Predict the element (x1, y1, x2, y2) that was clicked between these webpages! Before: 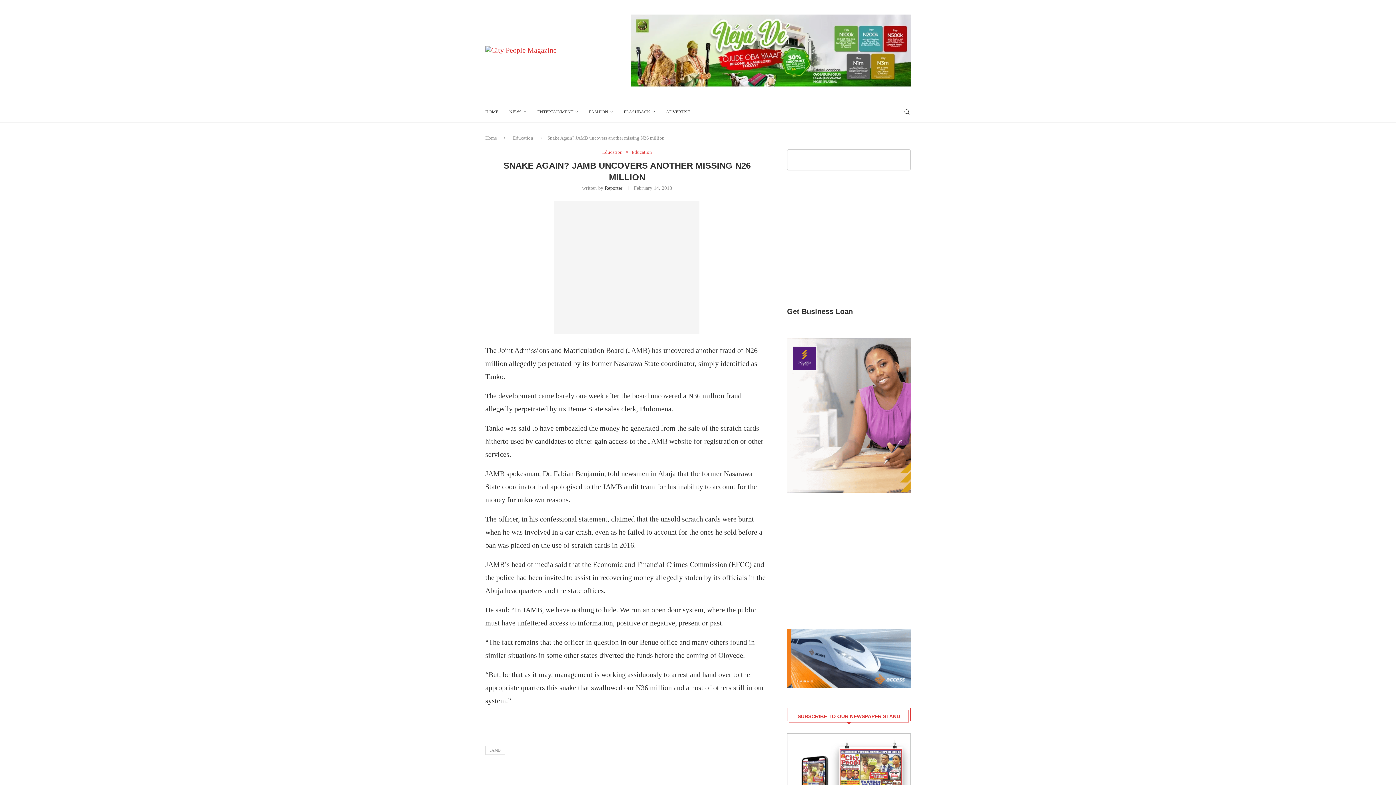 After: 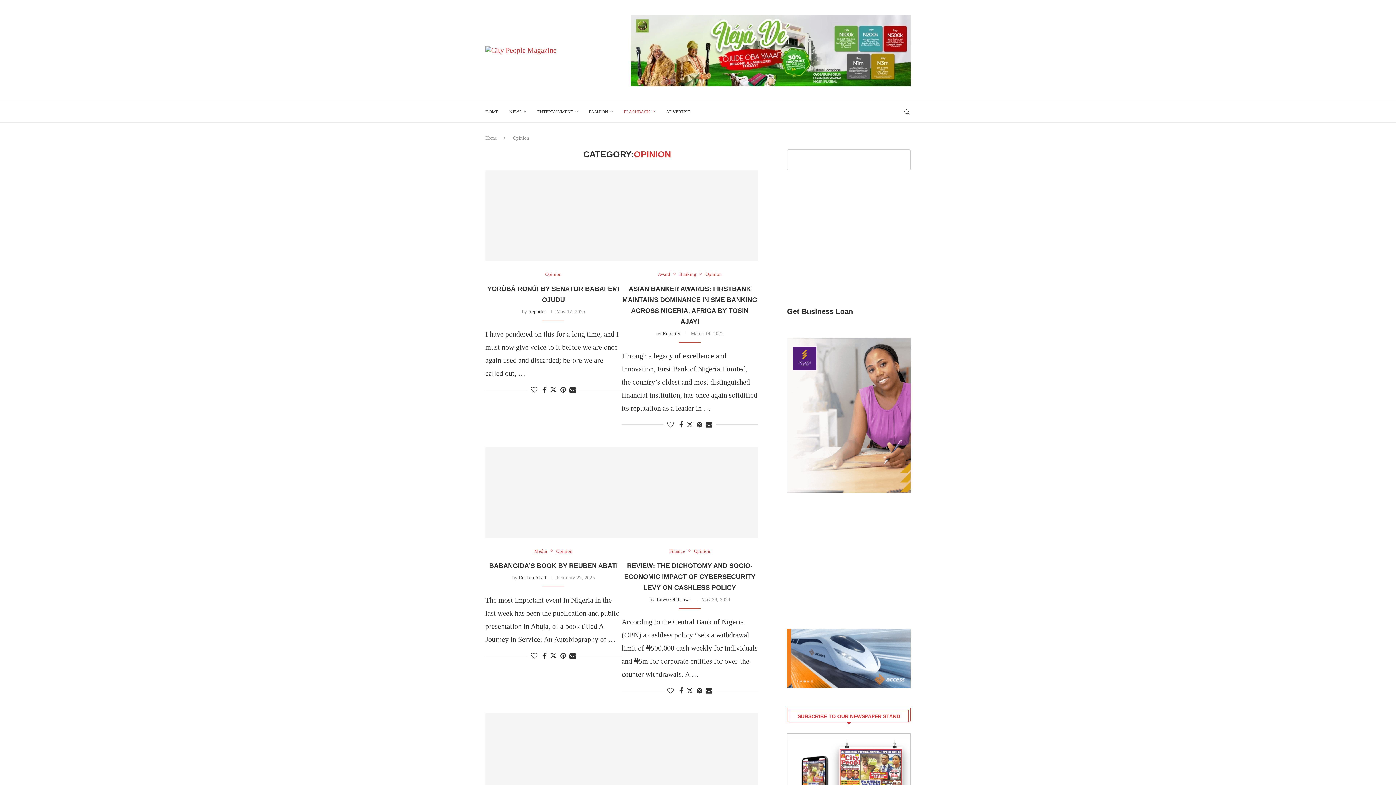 Action: label: FLASHBACK bbox: (624, 101, 655, 122)